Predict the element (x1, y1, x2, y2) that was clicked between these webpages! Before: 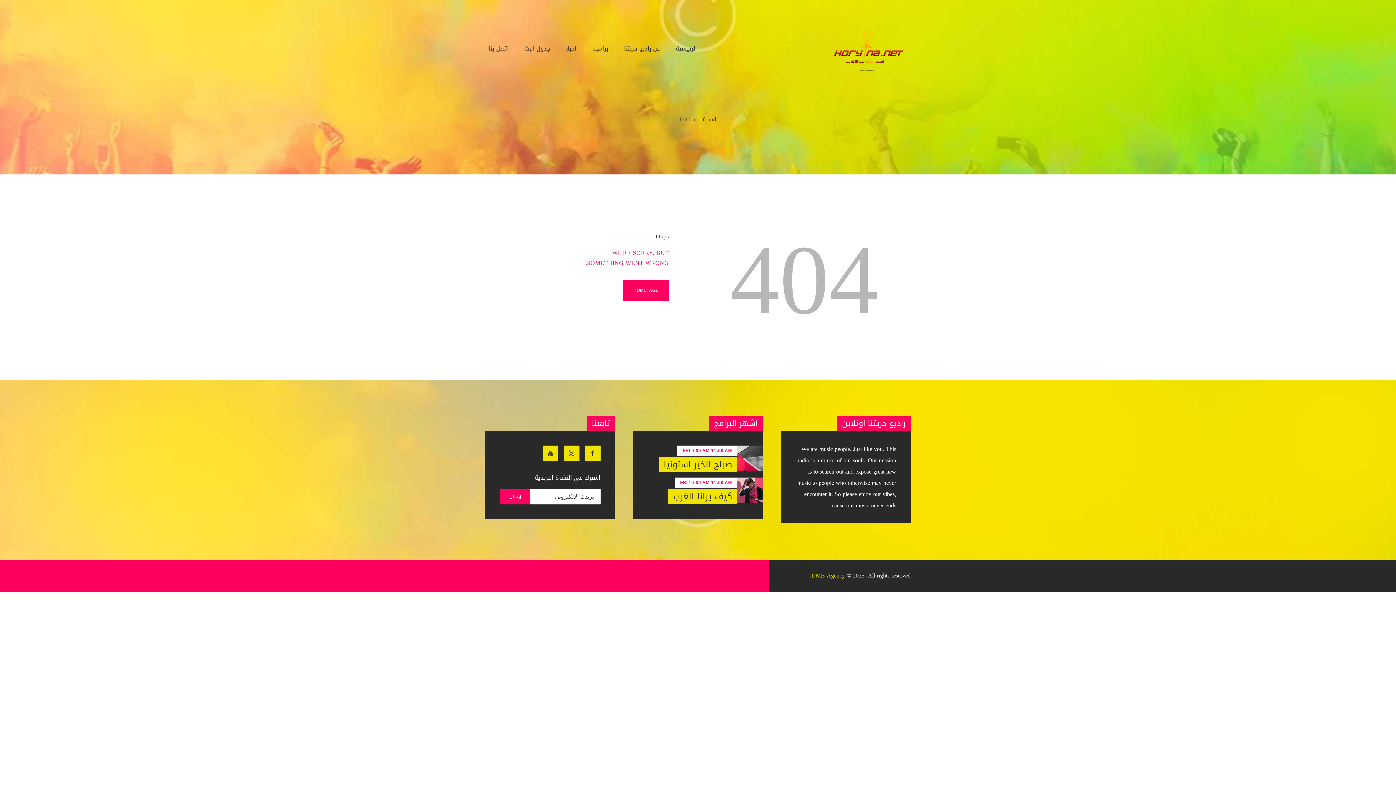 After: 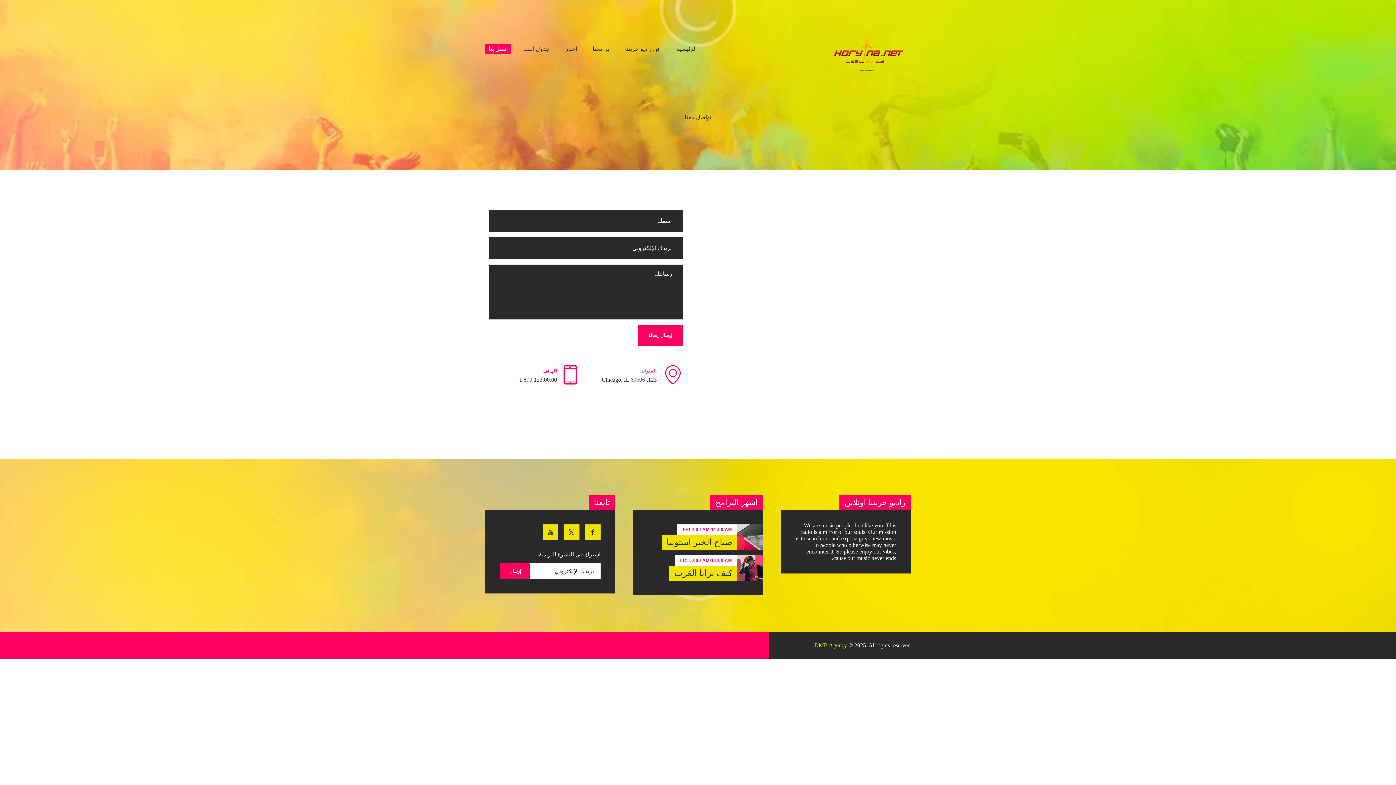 Action: bbox: (485, 43, 512, 53) label: اتصل بنا